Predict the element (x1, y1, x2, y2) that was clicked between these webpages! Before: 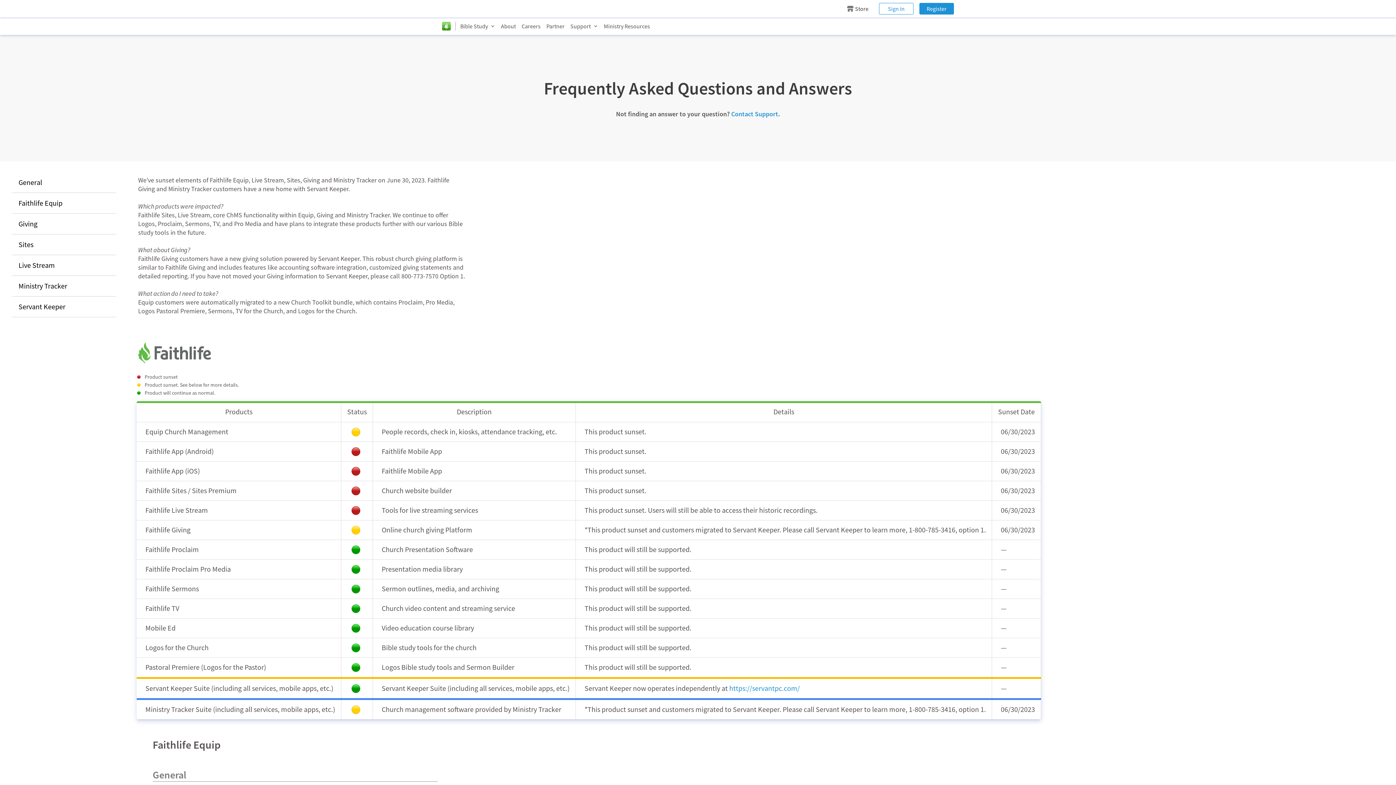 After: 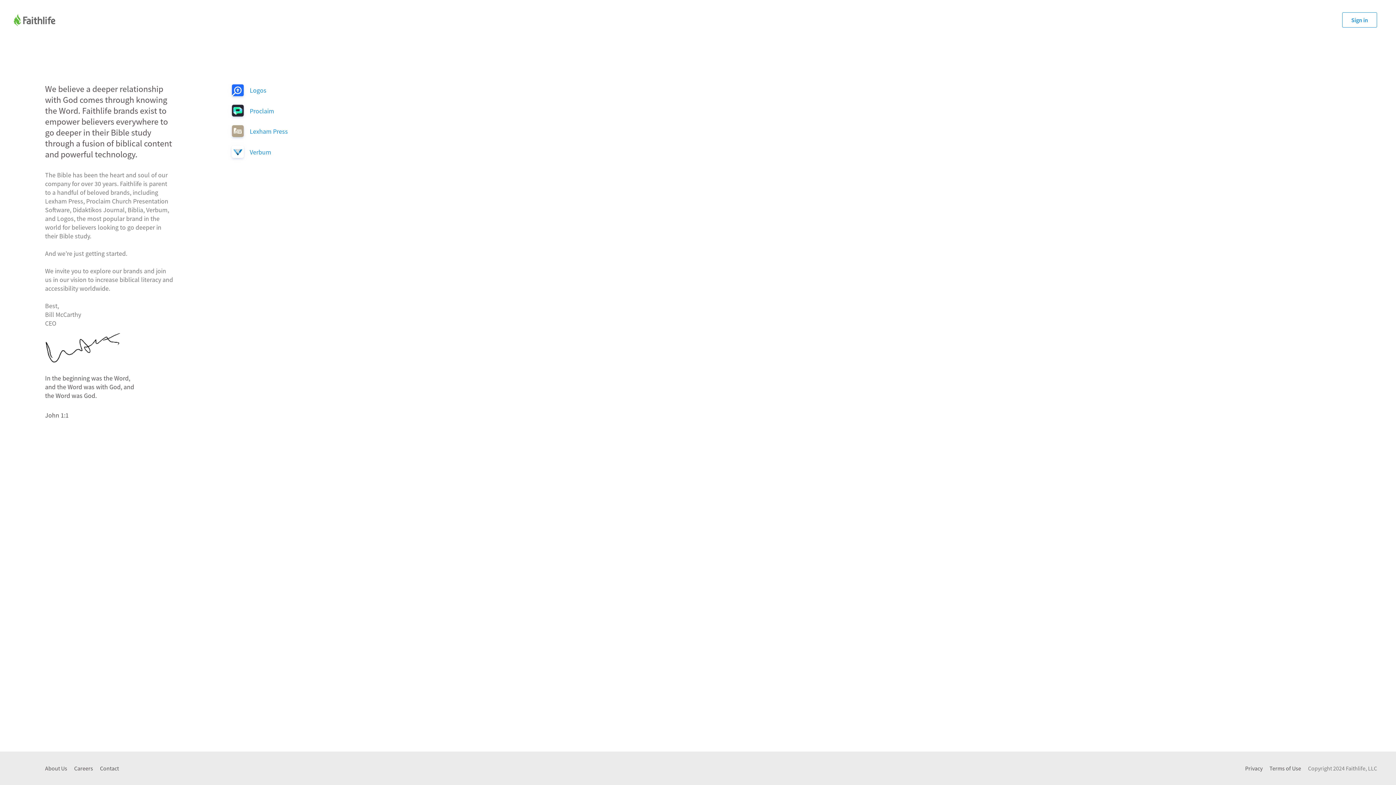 Action: bbox: (439, 17, 453, 34)